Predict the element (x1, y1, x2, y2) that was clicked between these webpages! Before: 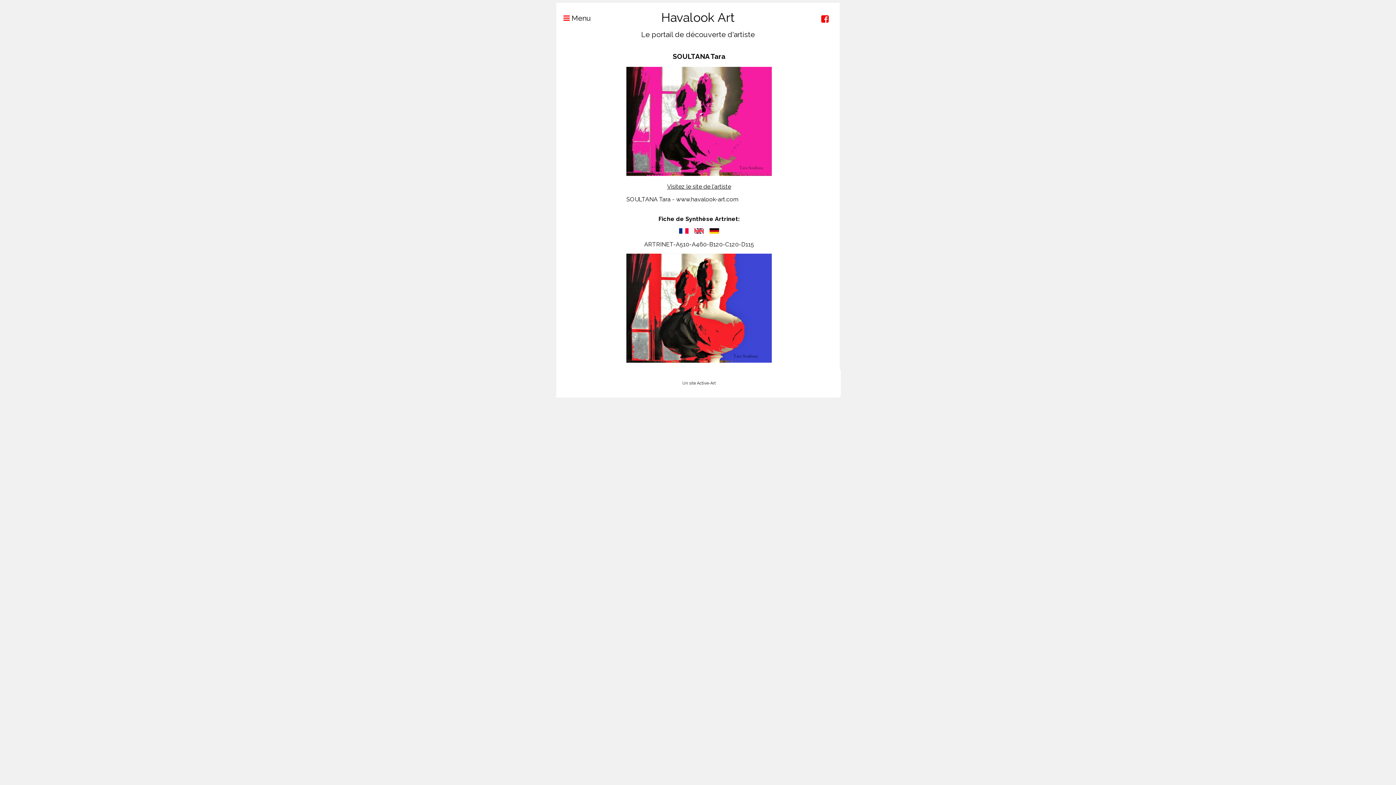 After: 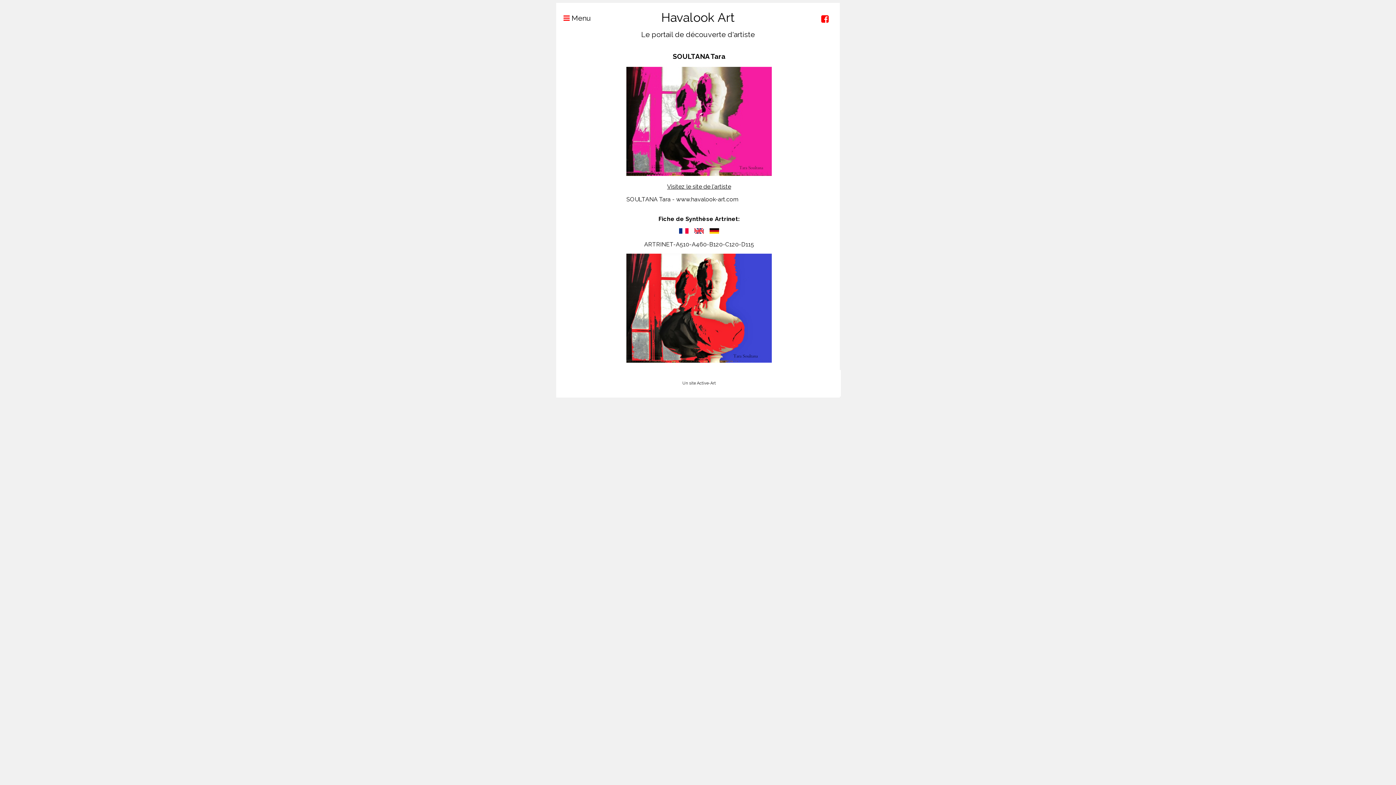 Action: bbox: (709, 228, 719, 235)